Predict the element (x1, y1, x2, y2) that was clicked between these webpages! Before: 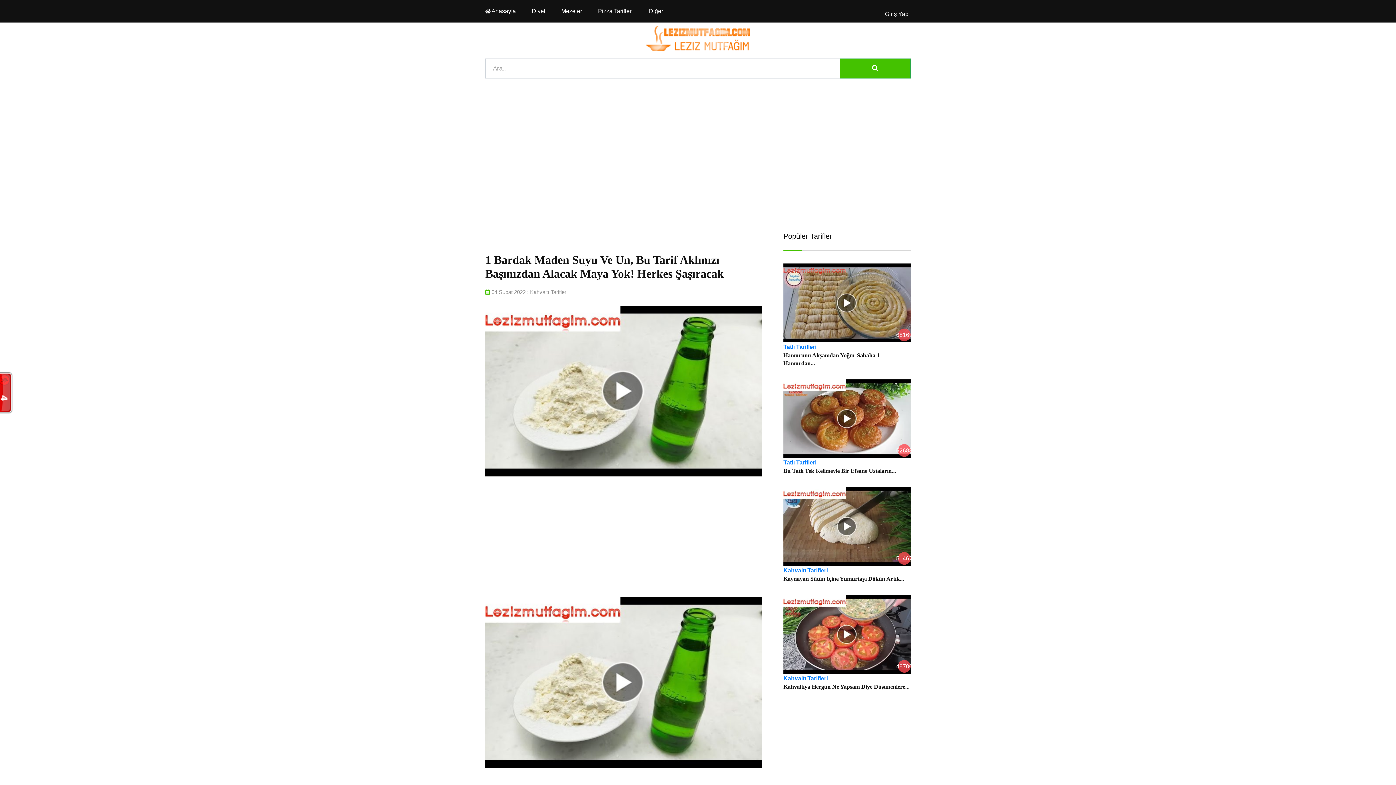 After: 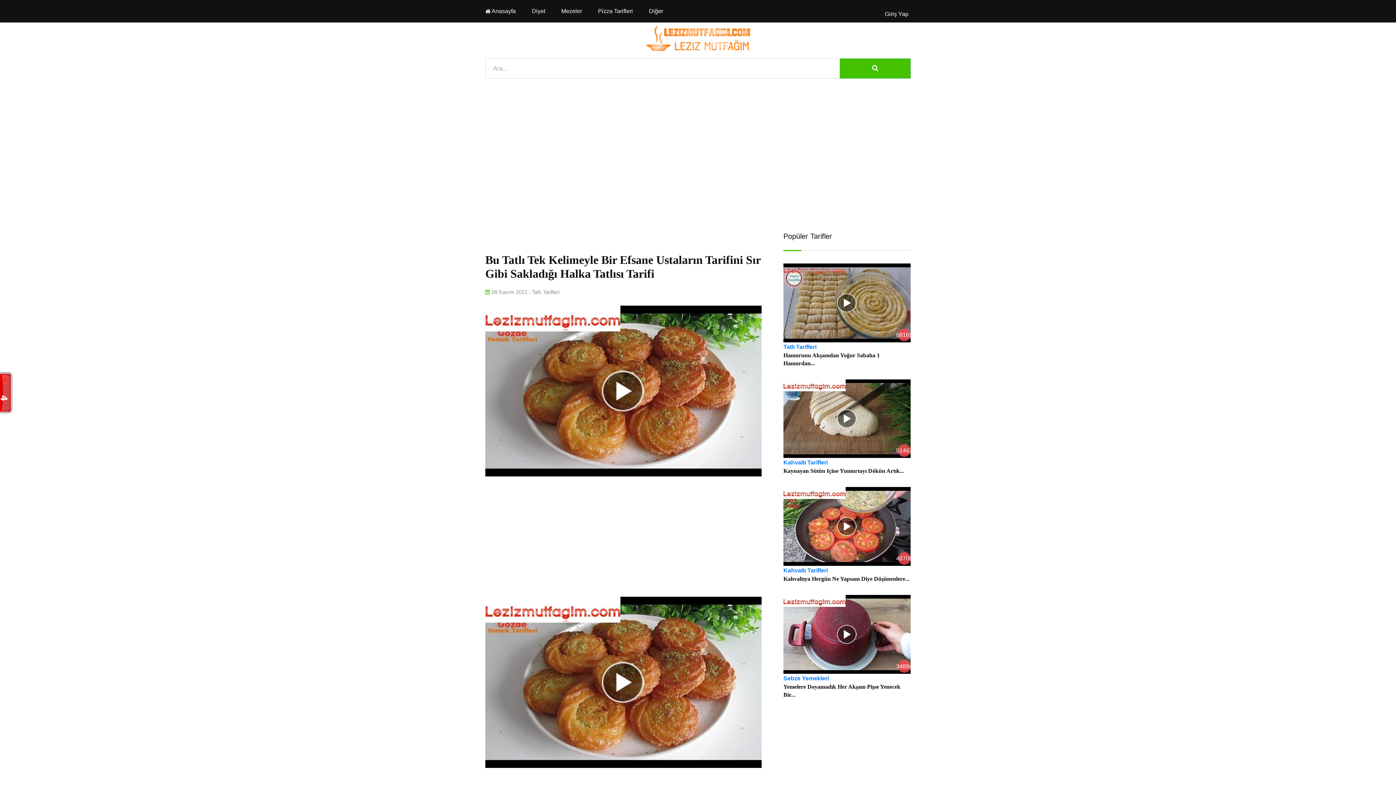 Action: label: Bu Tatlı Tek Kelimeyle Bir Efsane Ustaların... bbox: (783, 389, 896, 395)